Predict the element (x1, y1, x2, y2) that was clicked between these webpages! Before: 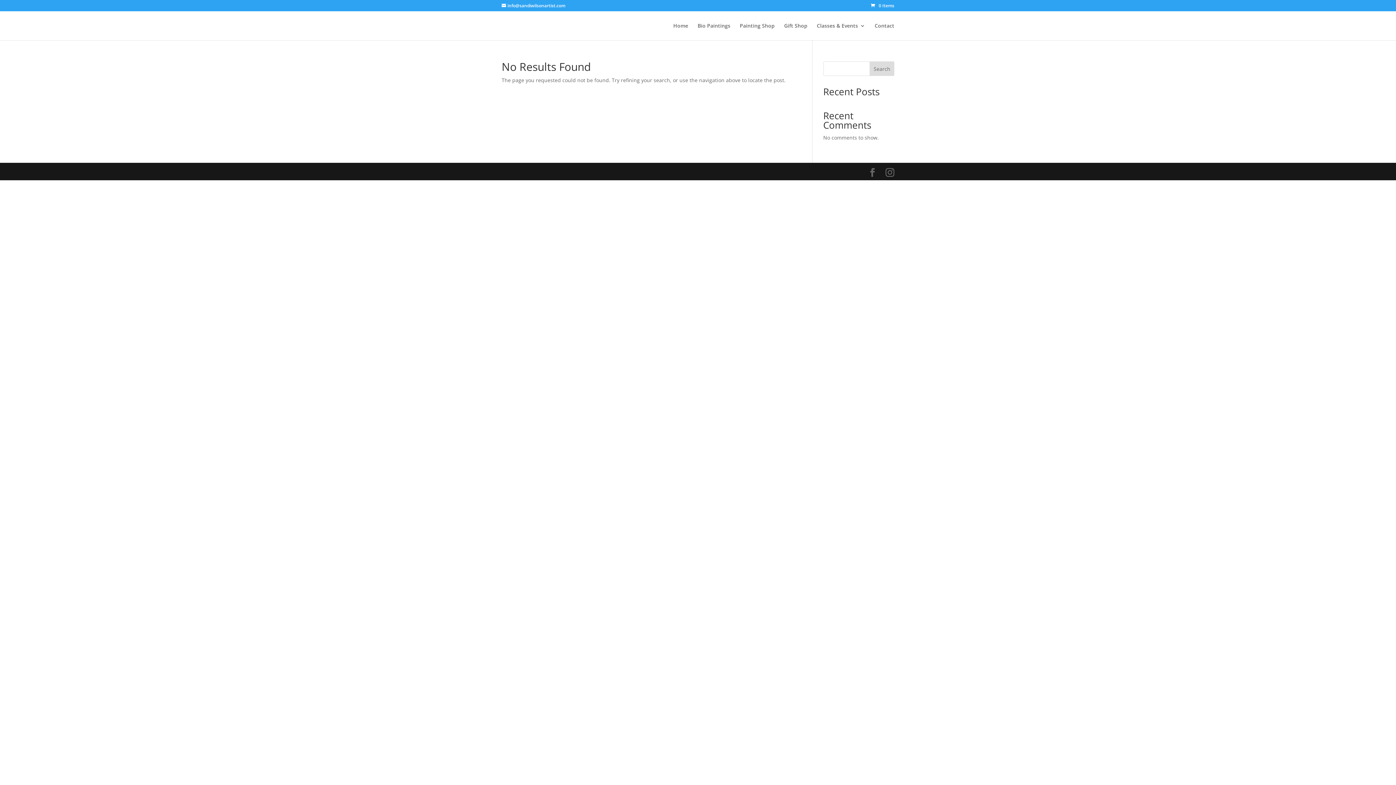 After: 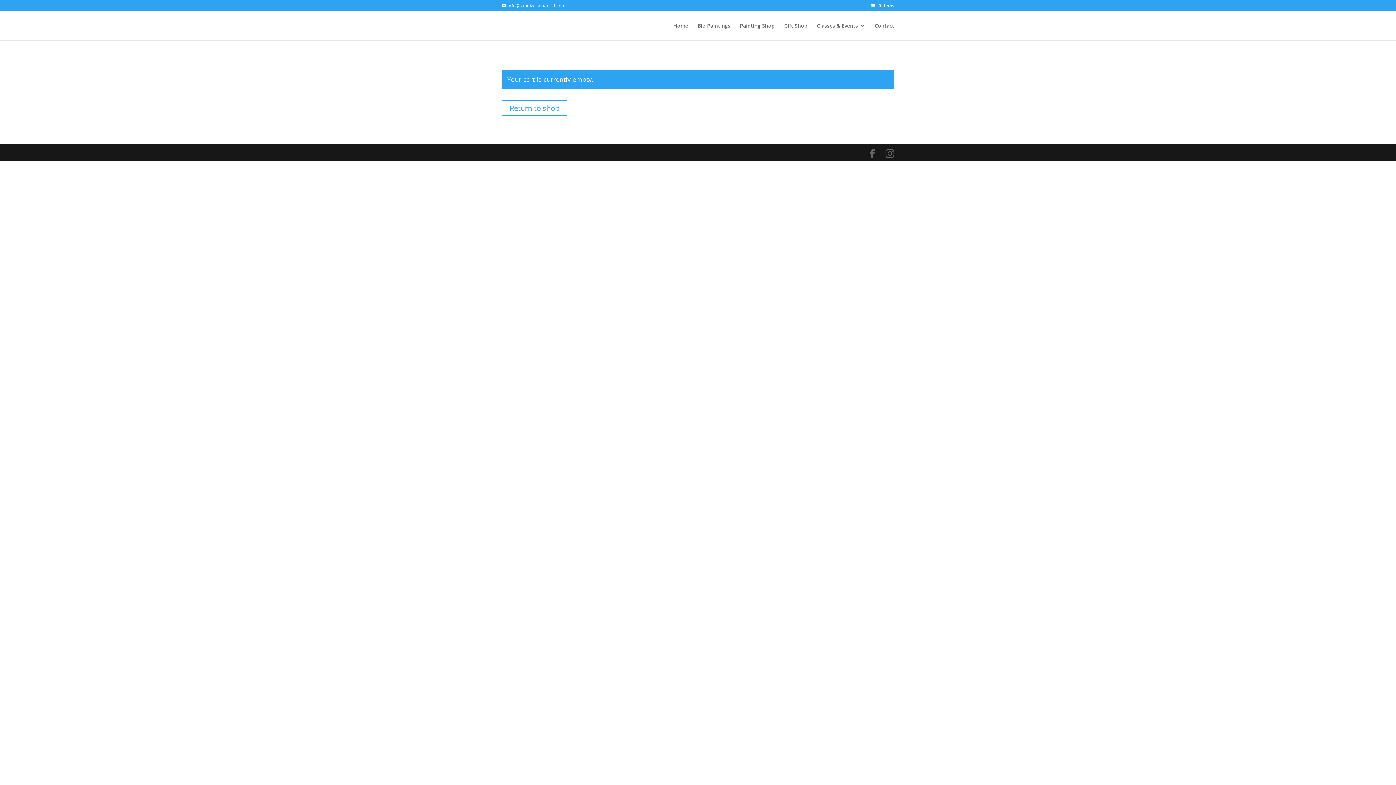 Action: label: 0 Items bbox: (870, 2, 894, 8)